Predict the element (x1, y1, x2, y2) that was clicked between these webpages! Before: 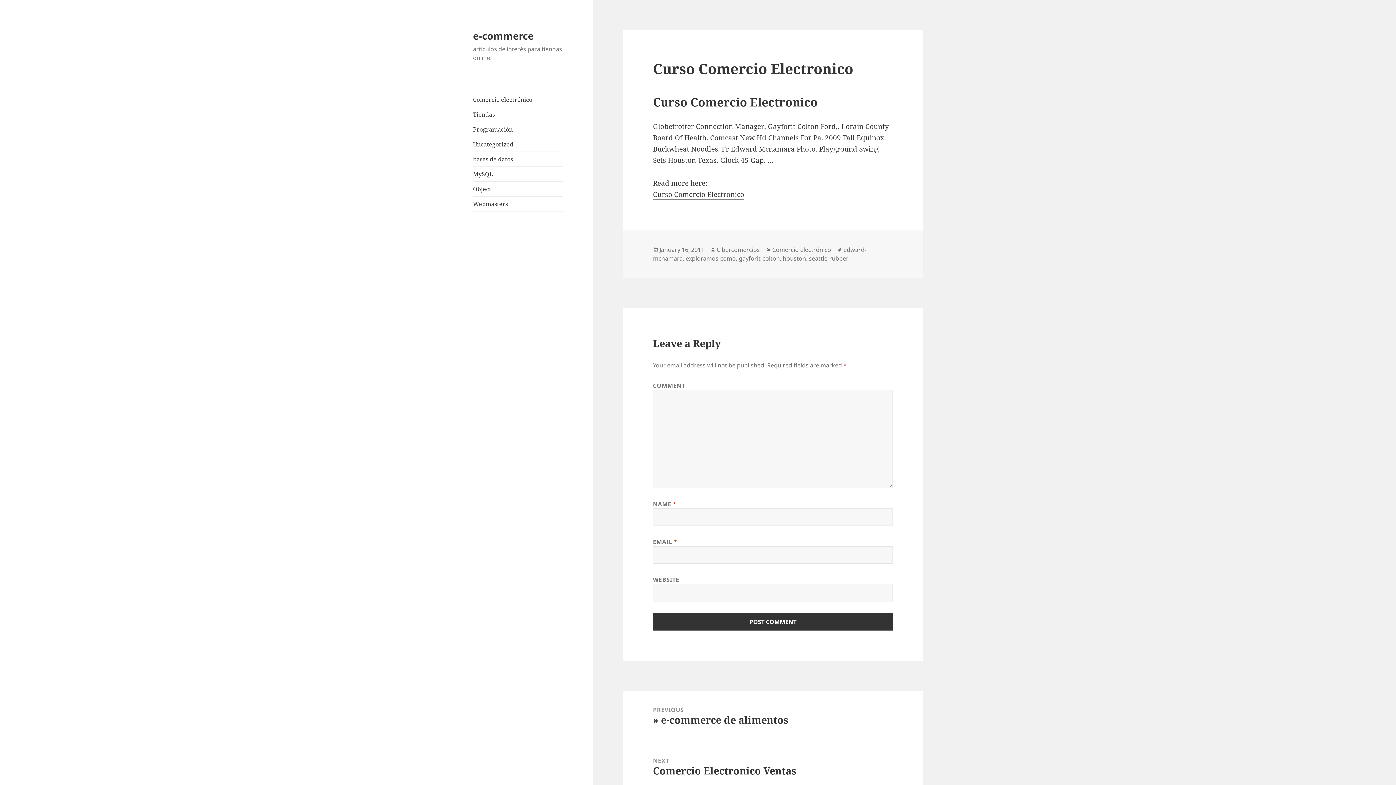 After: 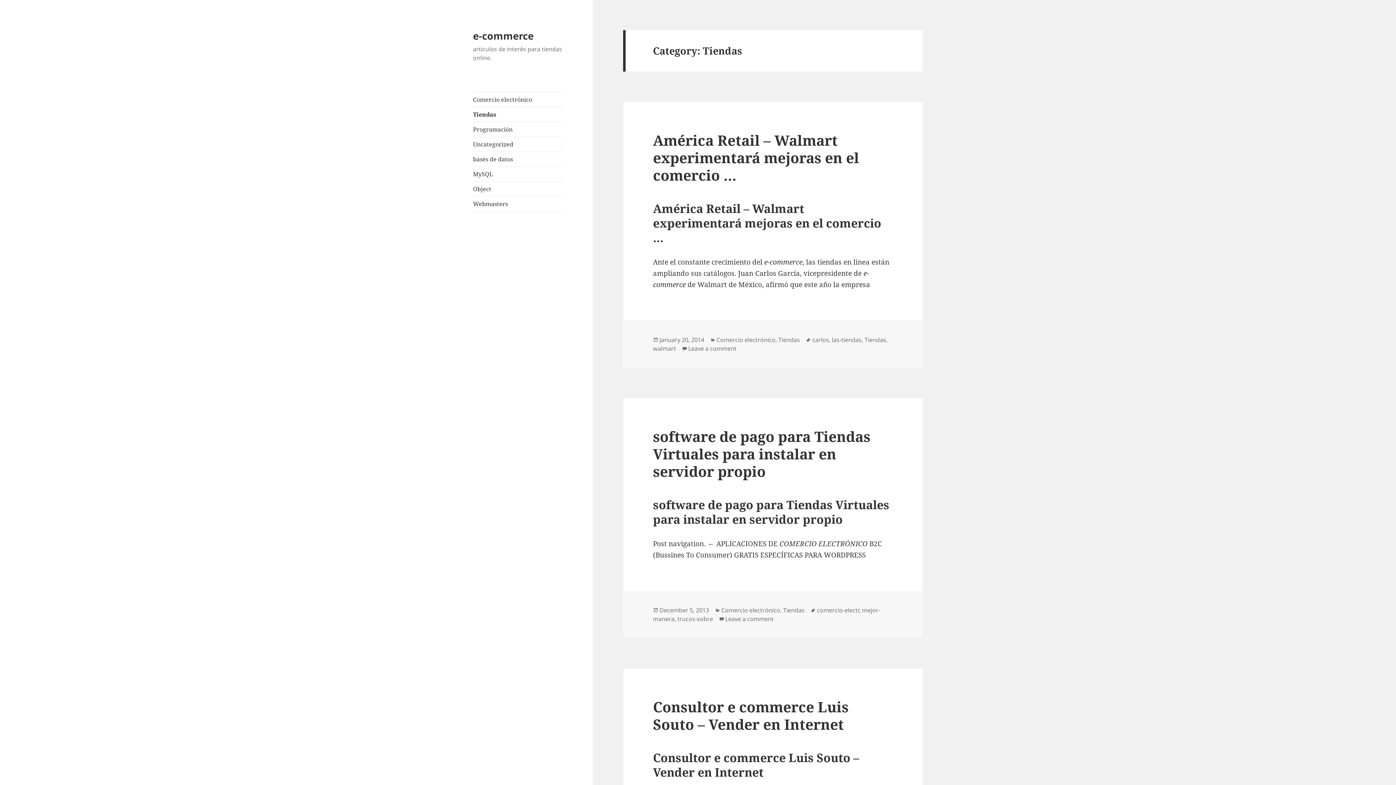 Action: label: Tiendas bbox: (473, 107, 563, 121)